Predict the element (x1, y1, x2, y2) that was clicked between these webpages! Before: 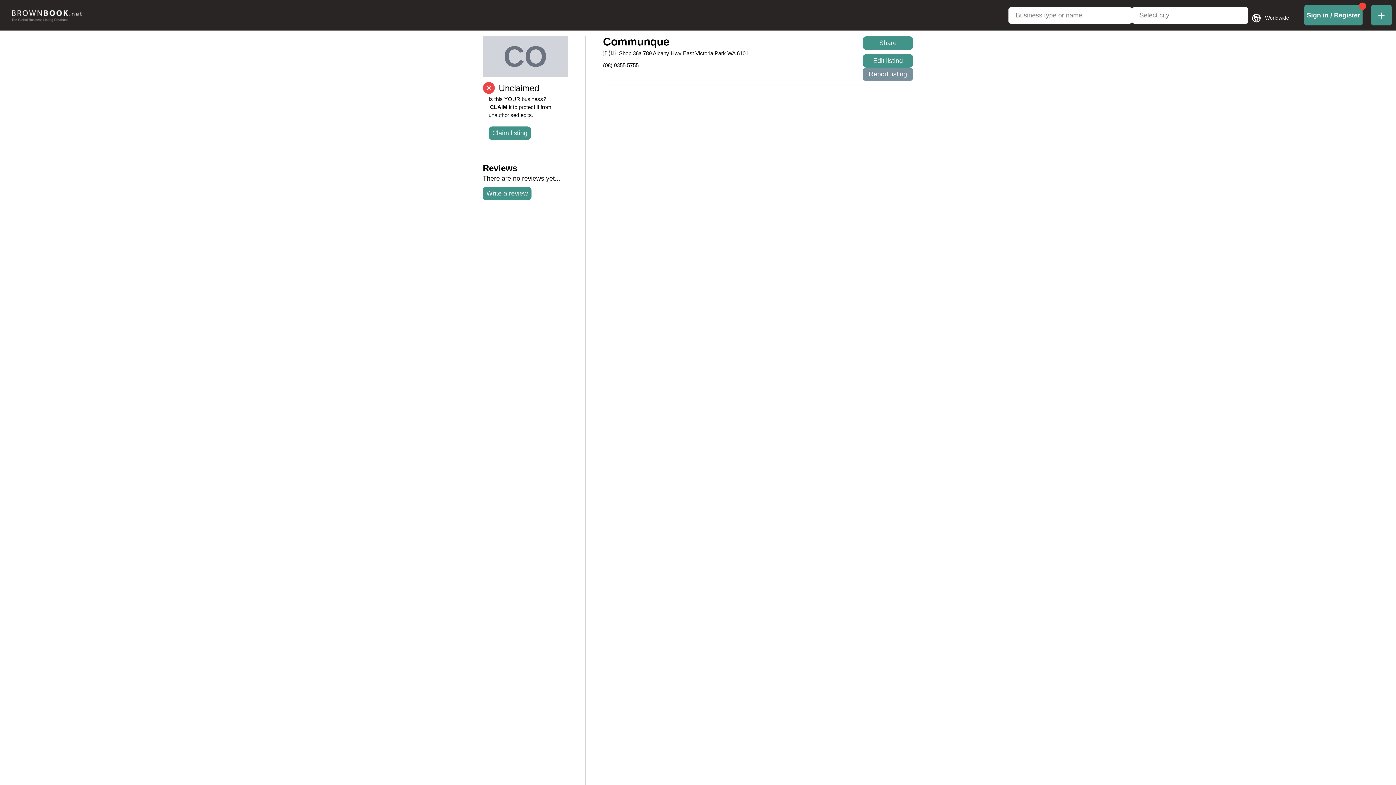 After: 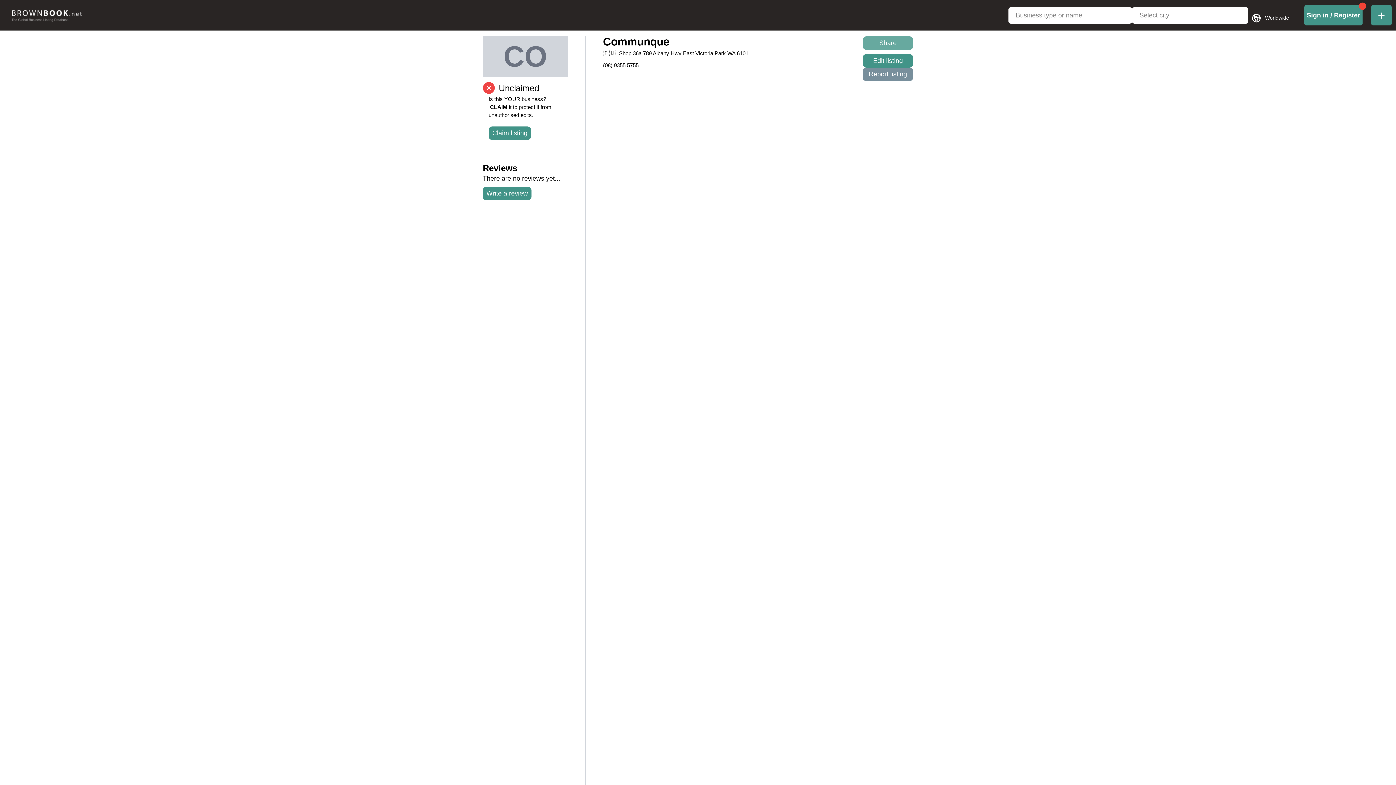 Action: bbox: (862, 36, 913, 49) label: Share